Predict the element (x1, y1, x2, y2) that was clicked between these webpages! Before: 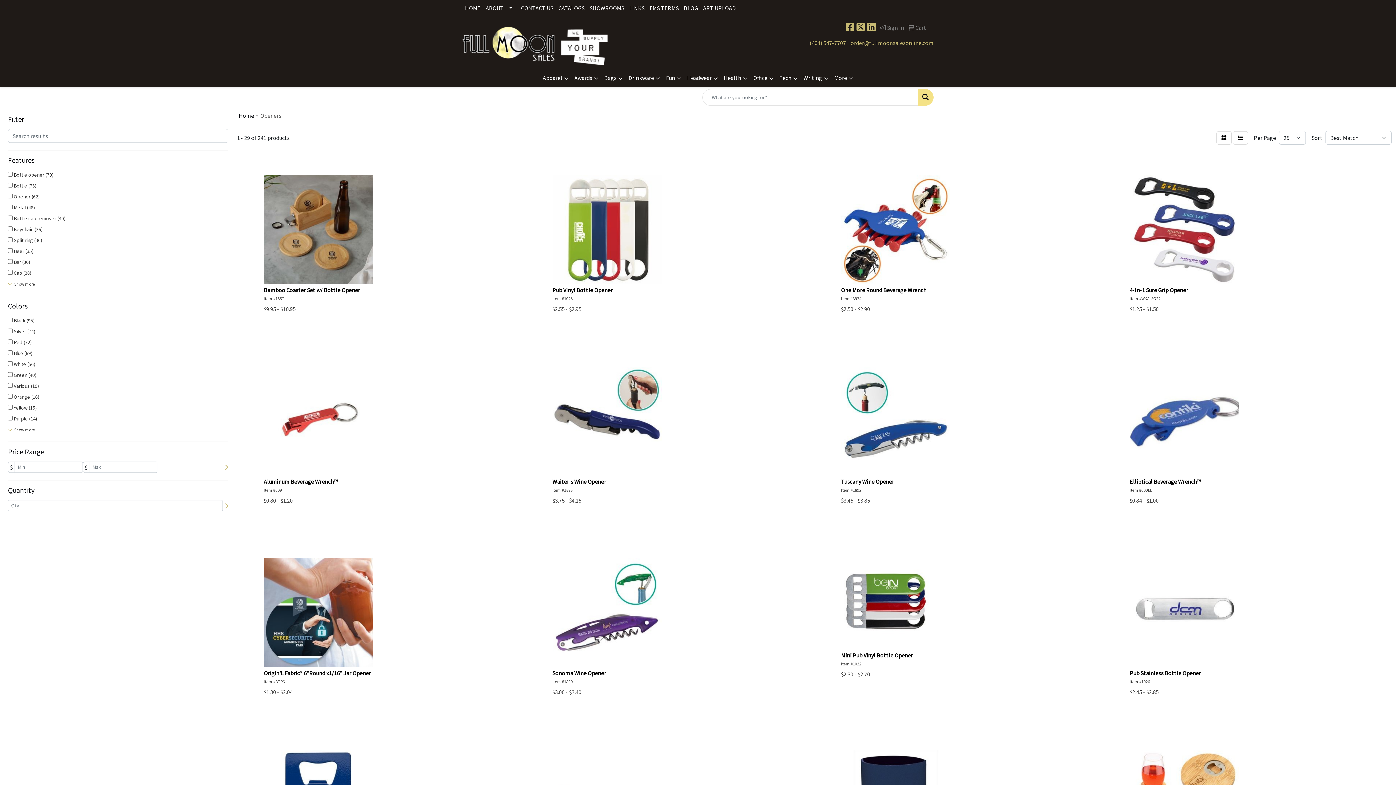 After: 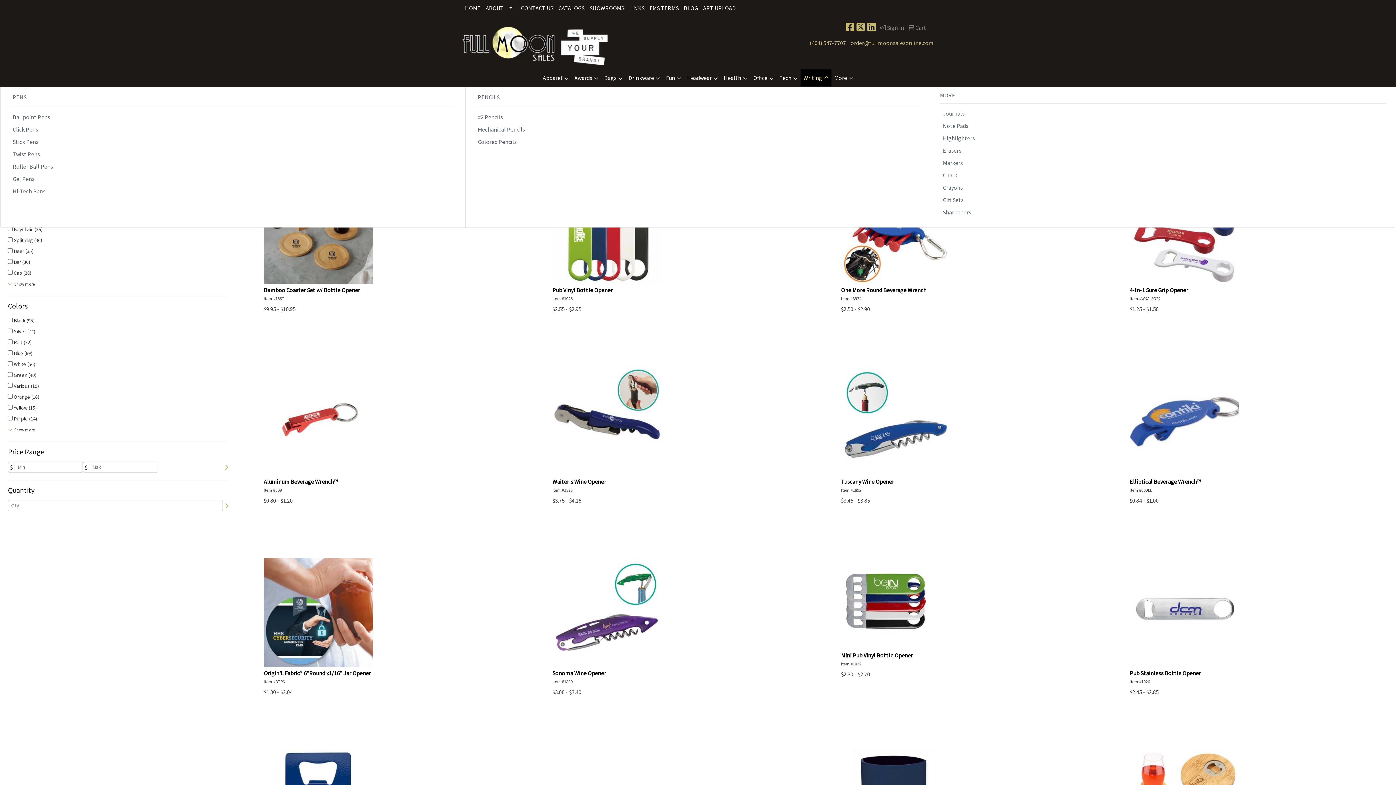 Action: label: Writing bbox: (800, 69, 831, 87)